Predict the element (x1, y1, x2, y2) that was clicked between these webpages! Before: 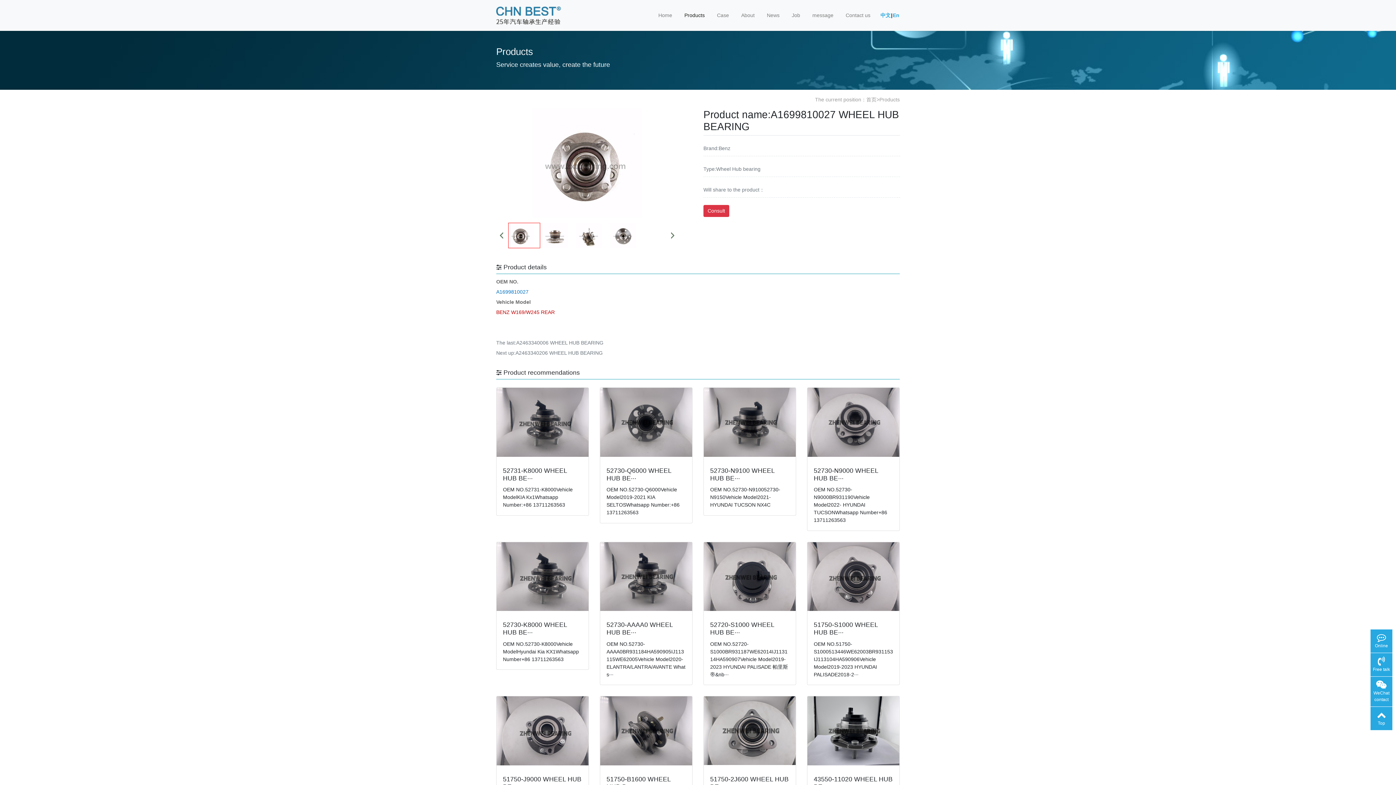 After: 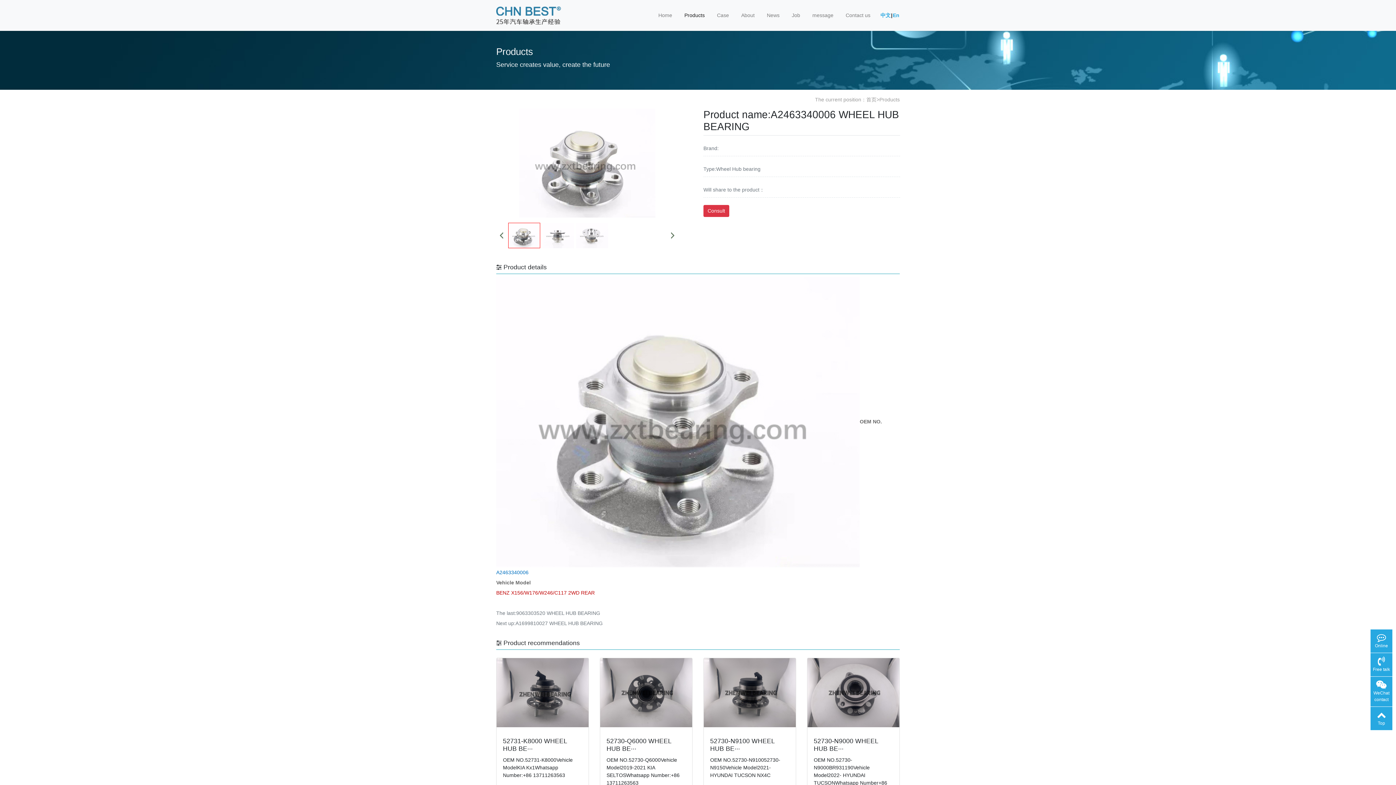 Action: bbox: (516, 340, 603, 345) label: A2463340006 WHEEL HUB BEARING